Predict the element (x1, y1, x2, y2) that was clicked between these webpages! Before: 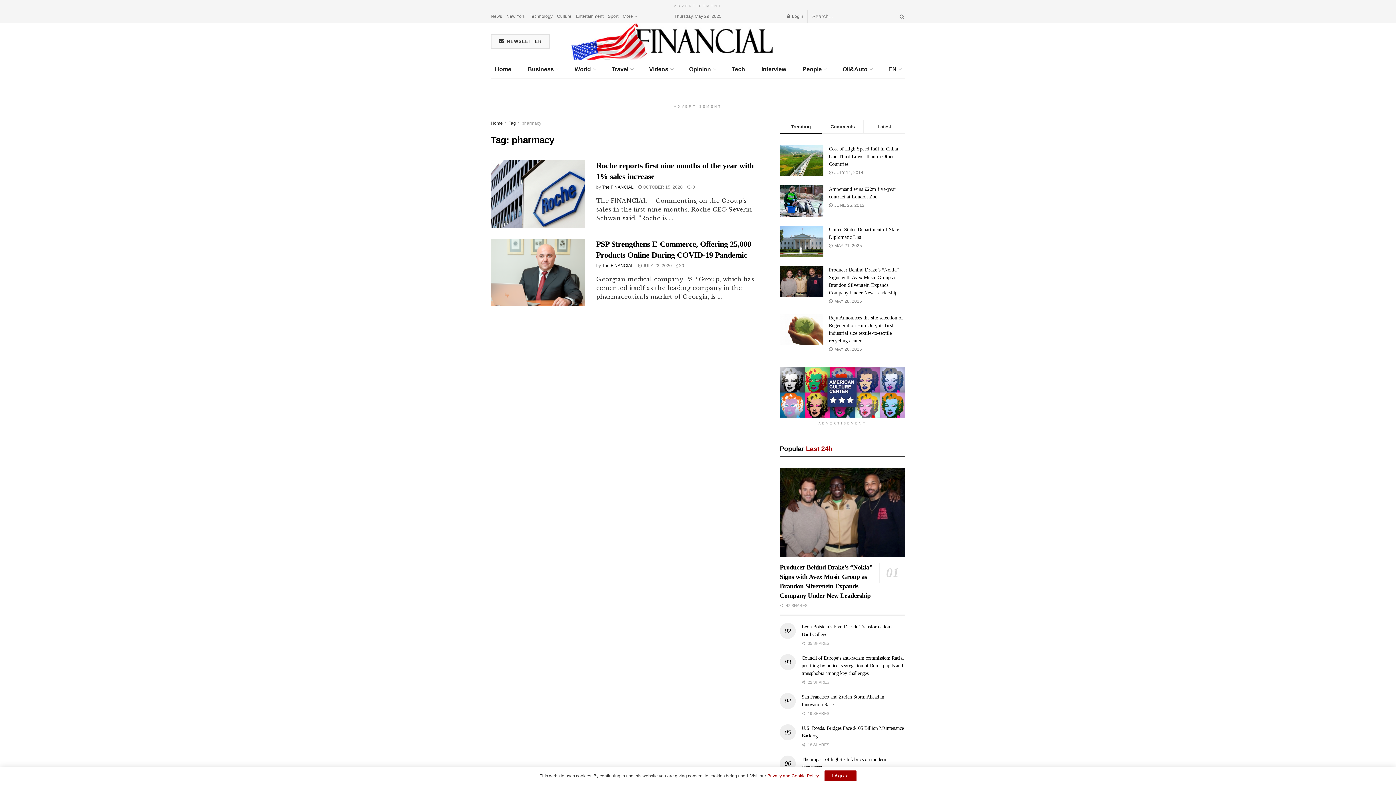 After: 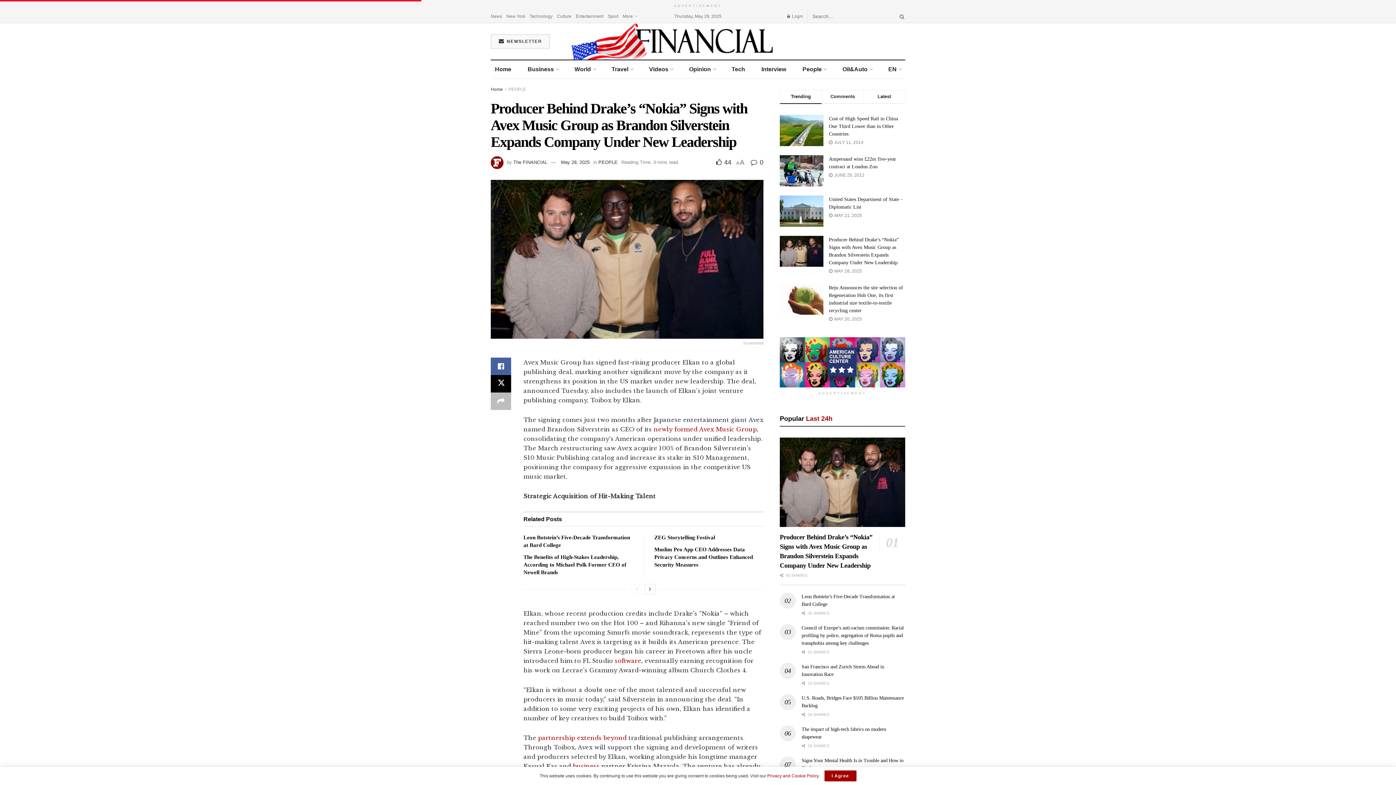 Action: bbox: (780, 467, 905, 557)